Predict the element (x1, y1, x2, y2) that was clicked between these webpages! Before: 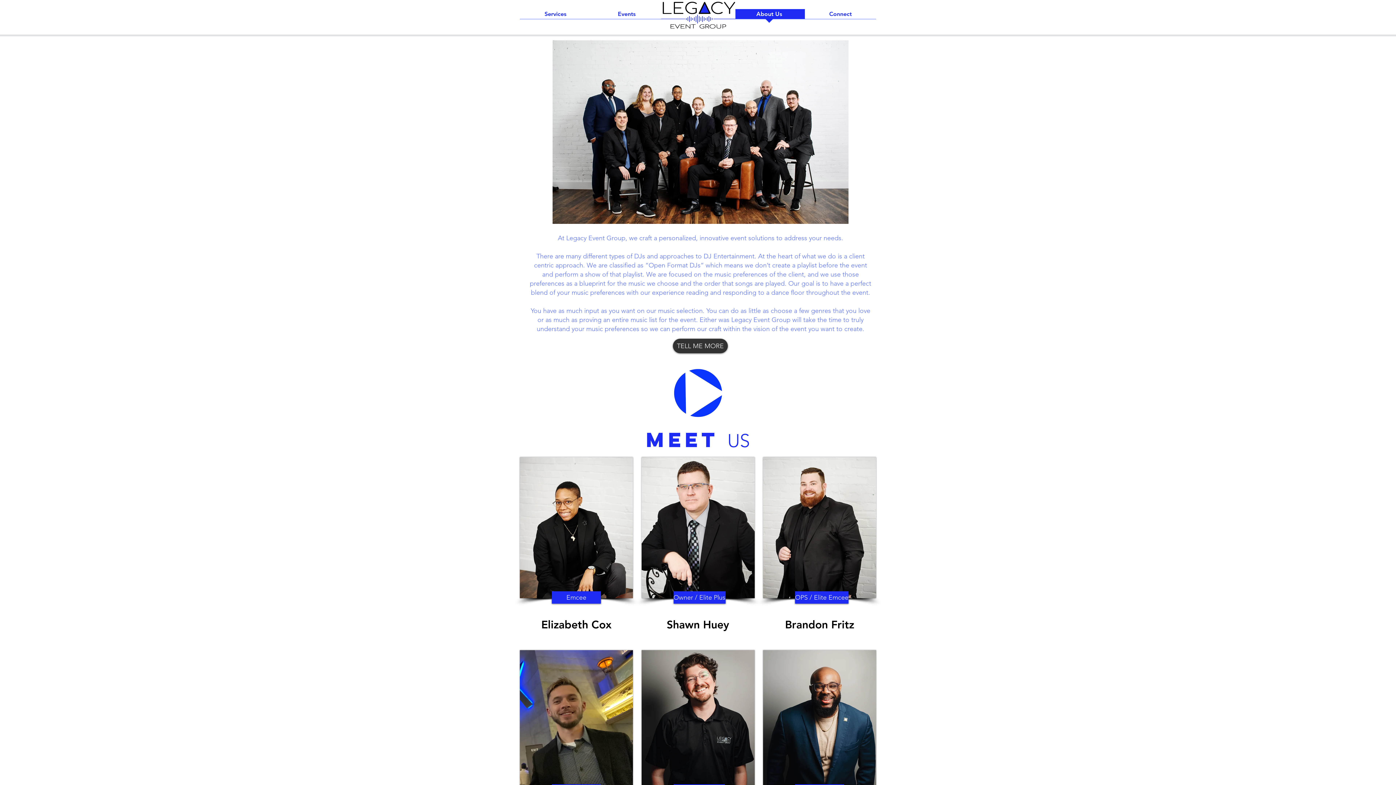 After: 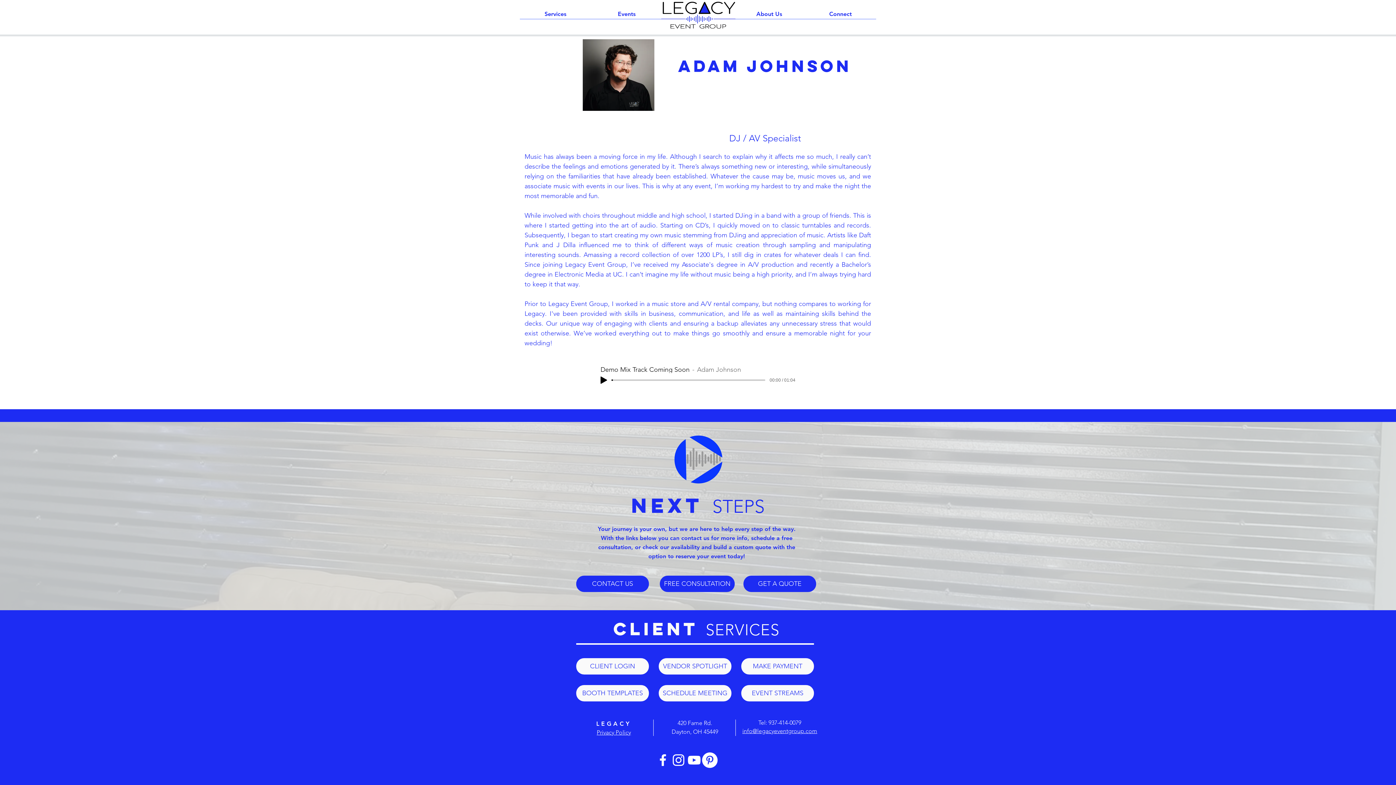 Action: bbox: (641, 650, 754, 791)